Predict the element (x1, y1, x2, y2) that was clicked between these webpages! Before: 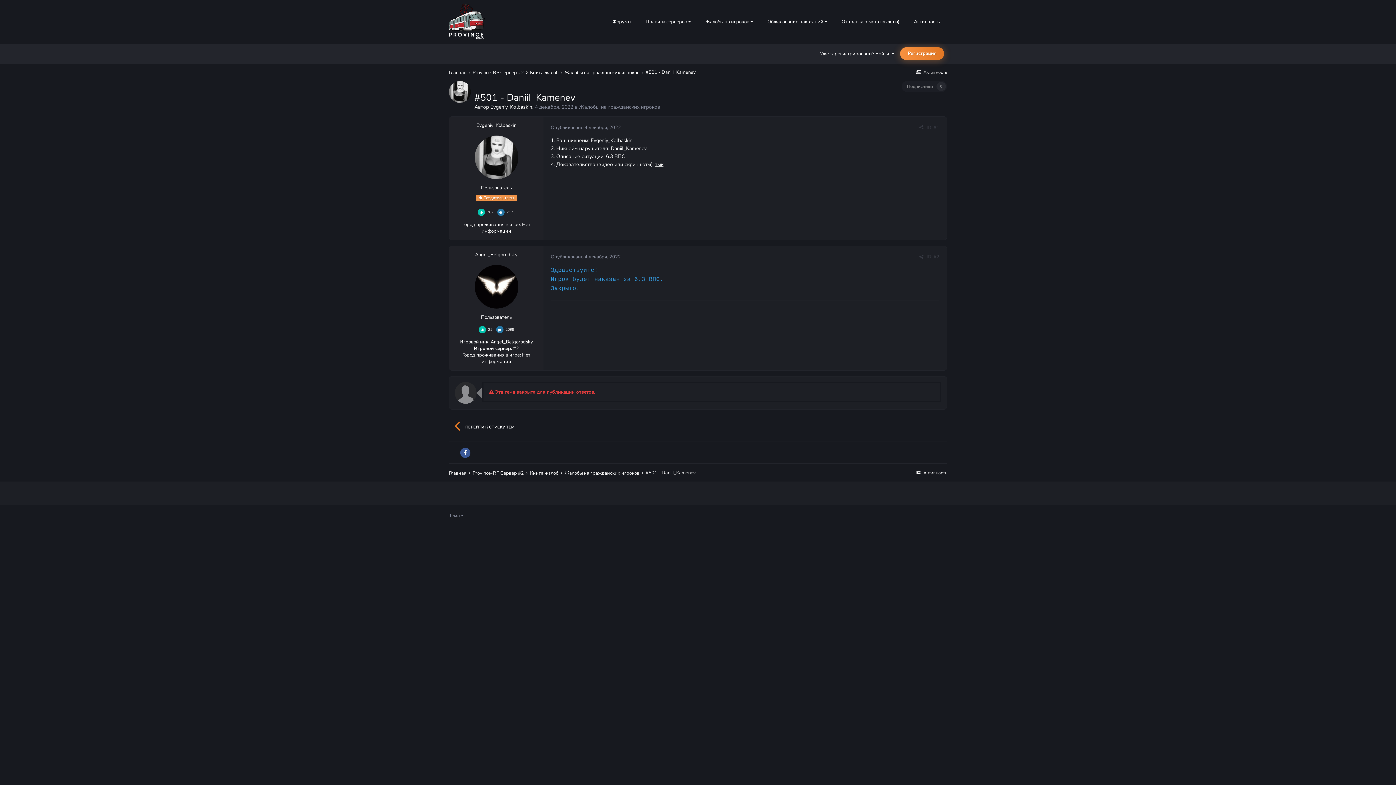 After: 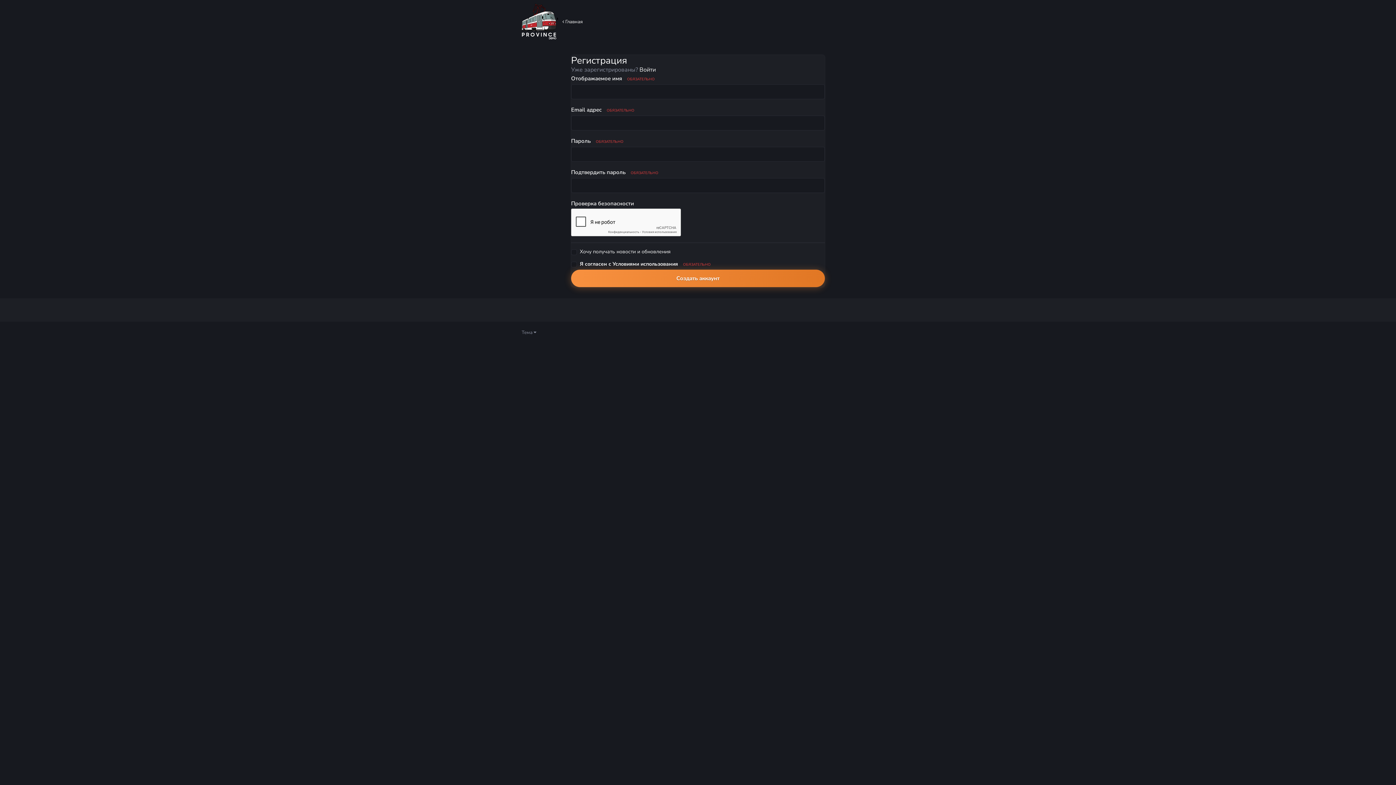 Action: label: Регистрация bbox: (900, 47, 944, 60)